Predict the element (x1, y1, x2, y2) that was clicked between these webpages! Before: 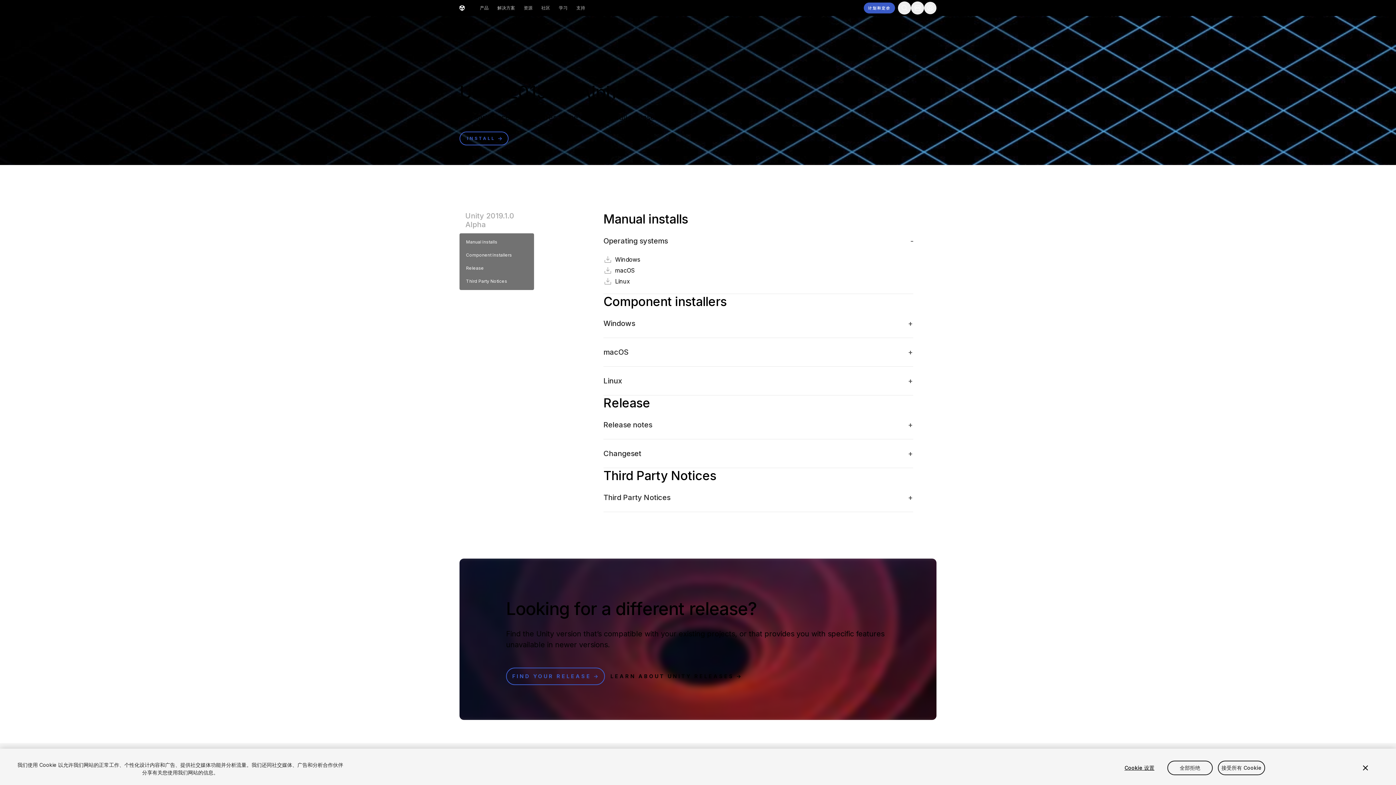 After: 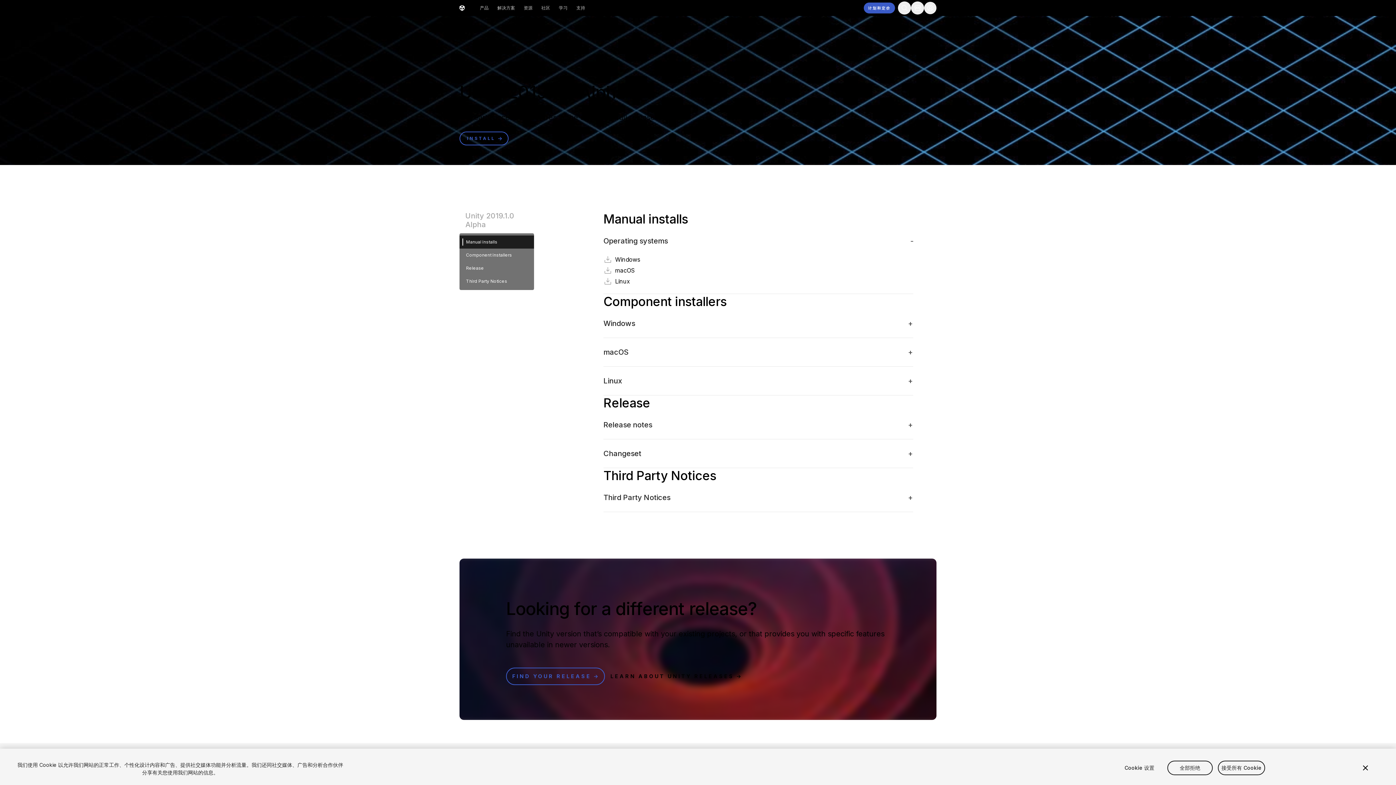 Action: bbox: (741, 772, 750, 781)